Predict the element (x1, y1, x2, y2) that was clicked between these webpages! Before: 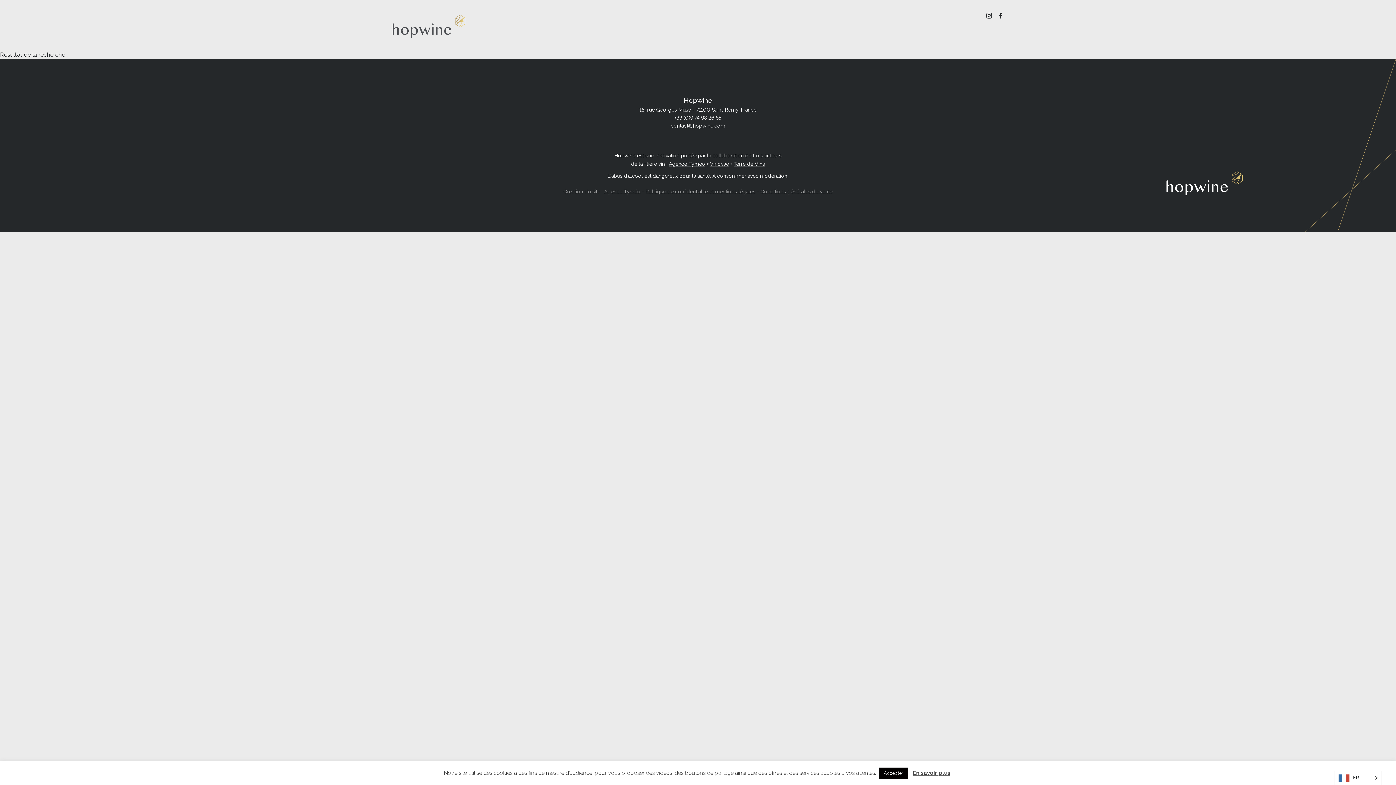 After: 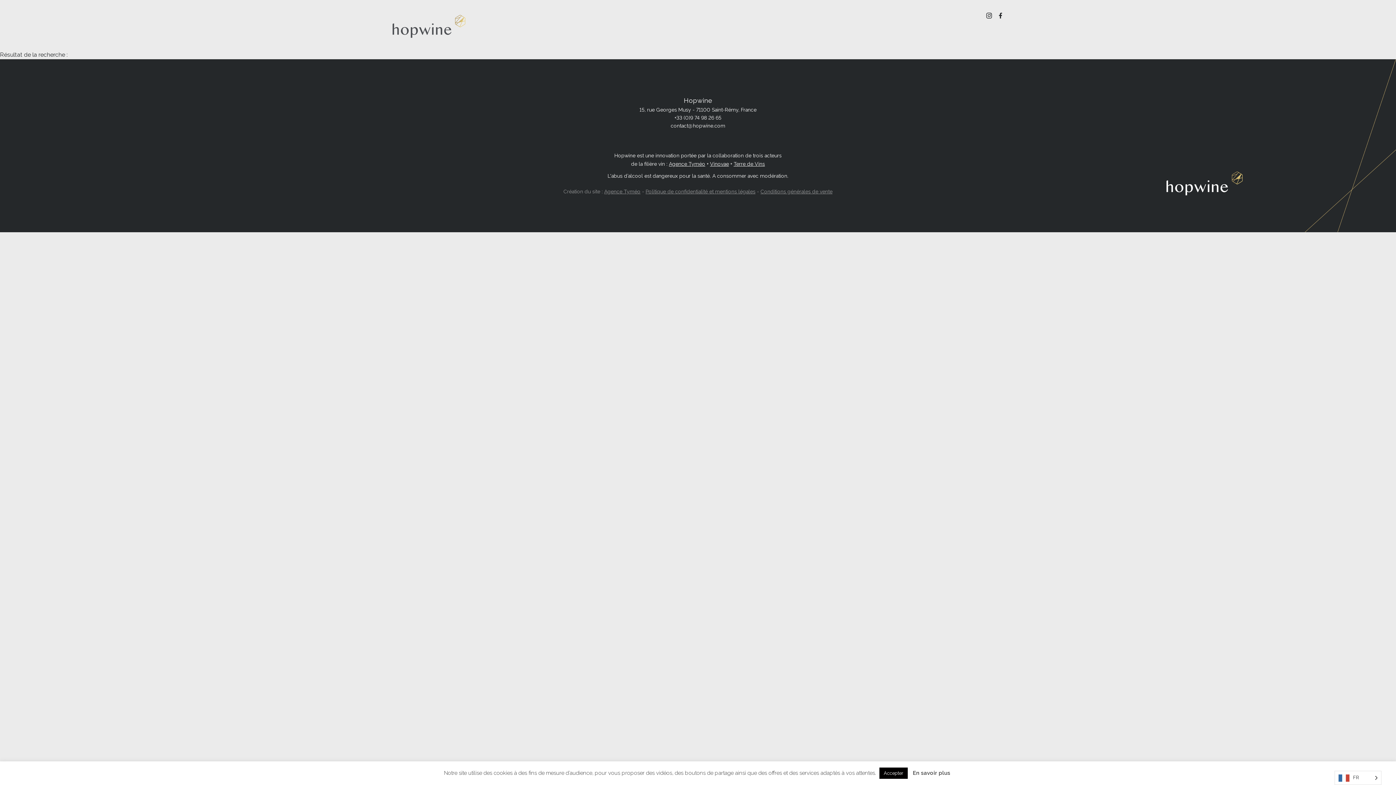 Action: bbox: (913, 769, 950, 777) label: En savoir plus